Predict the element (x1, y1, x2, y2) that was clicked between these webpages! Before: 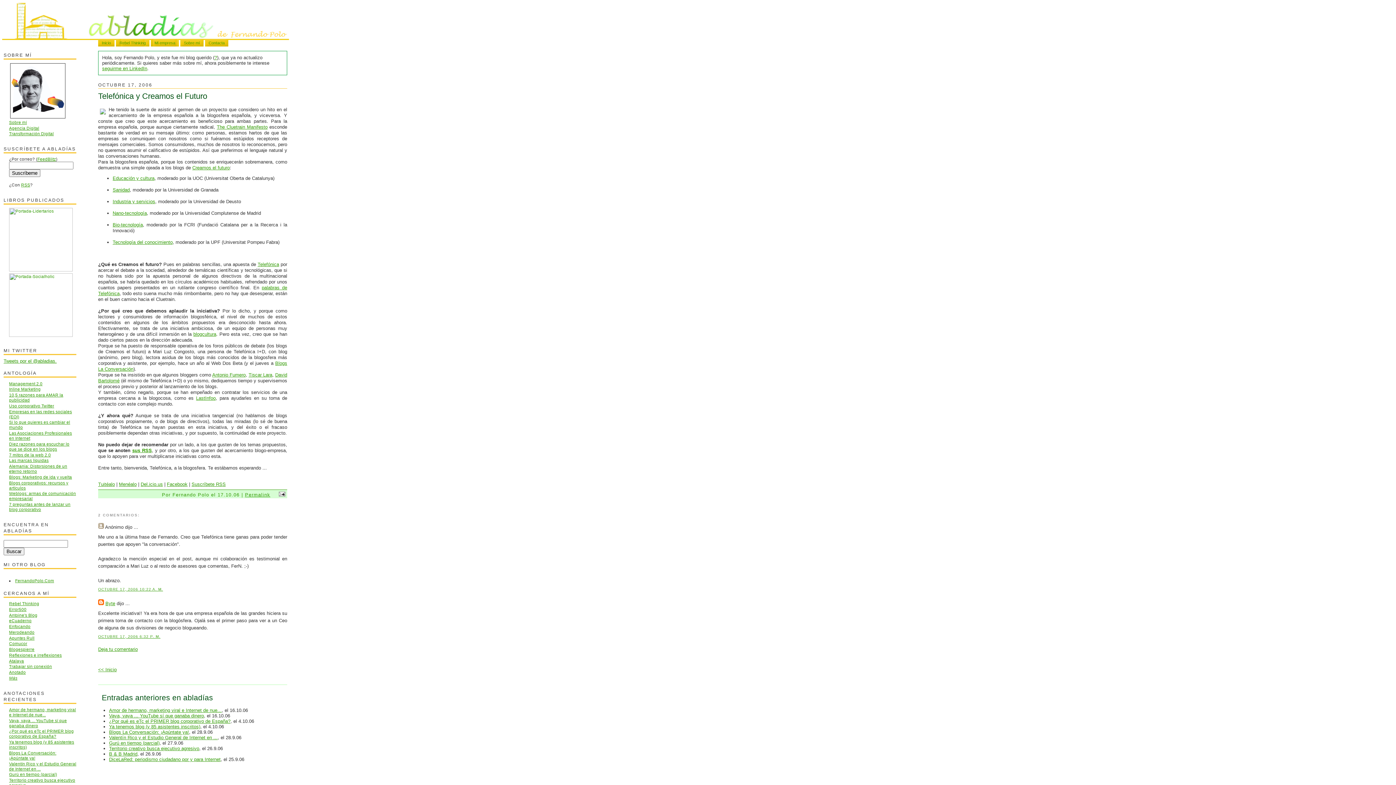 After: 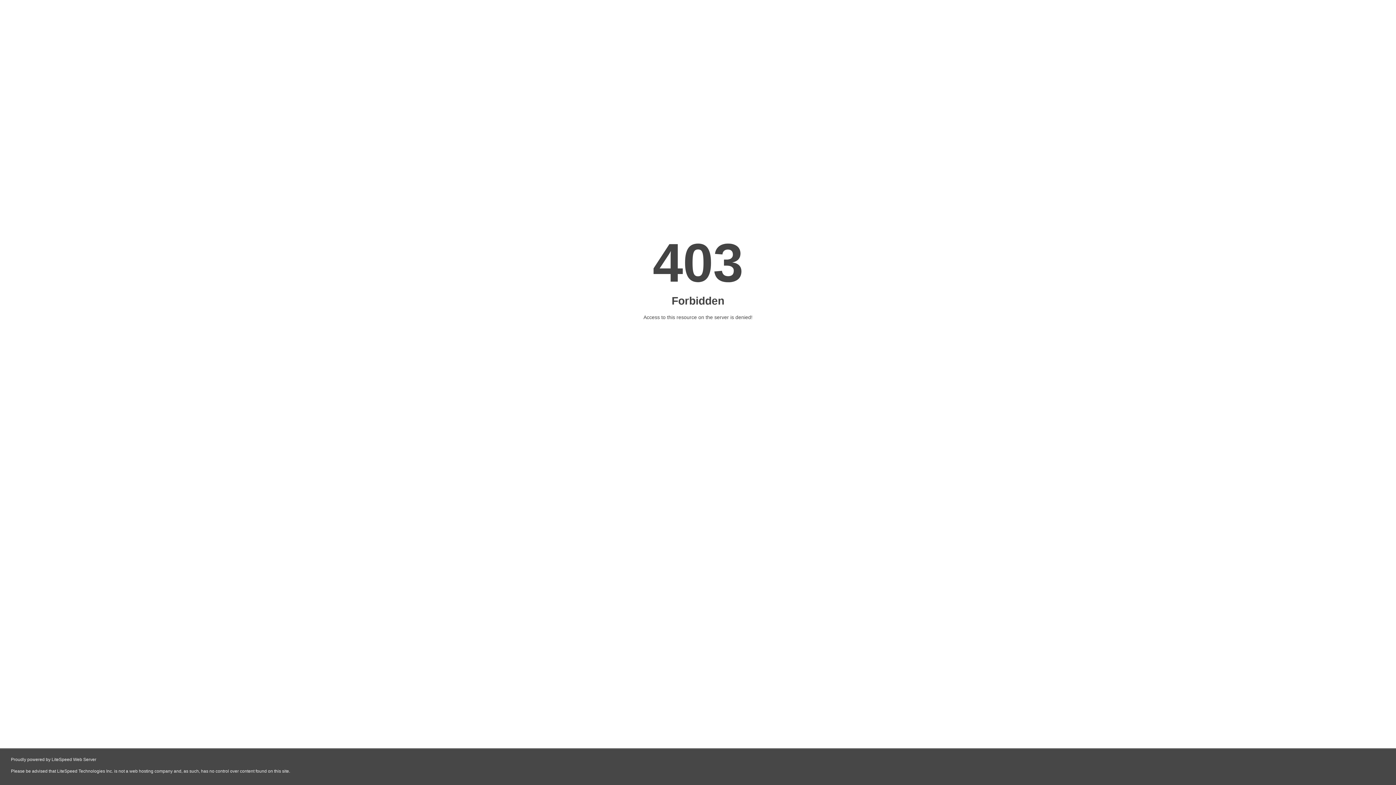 Action: label: LastInfoo bbox: (196, 395, 215, 401)